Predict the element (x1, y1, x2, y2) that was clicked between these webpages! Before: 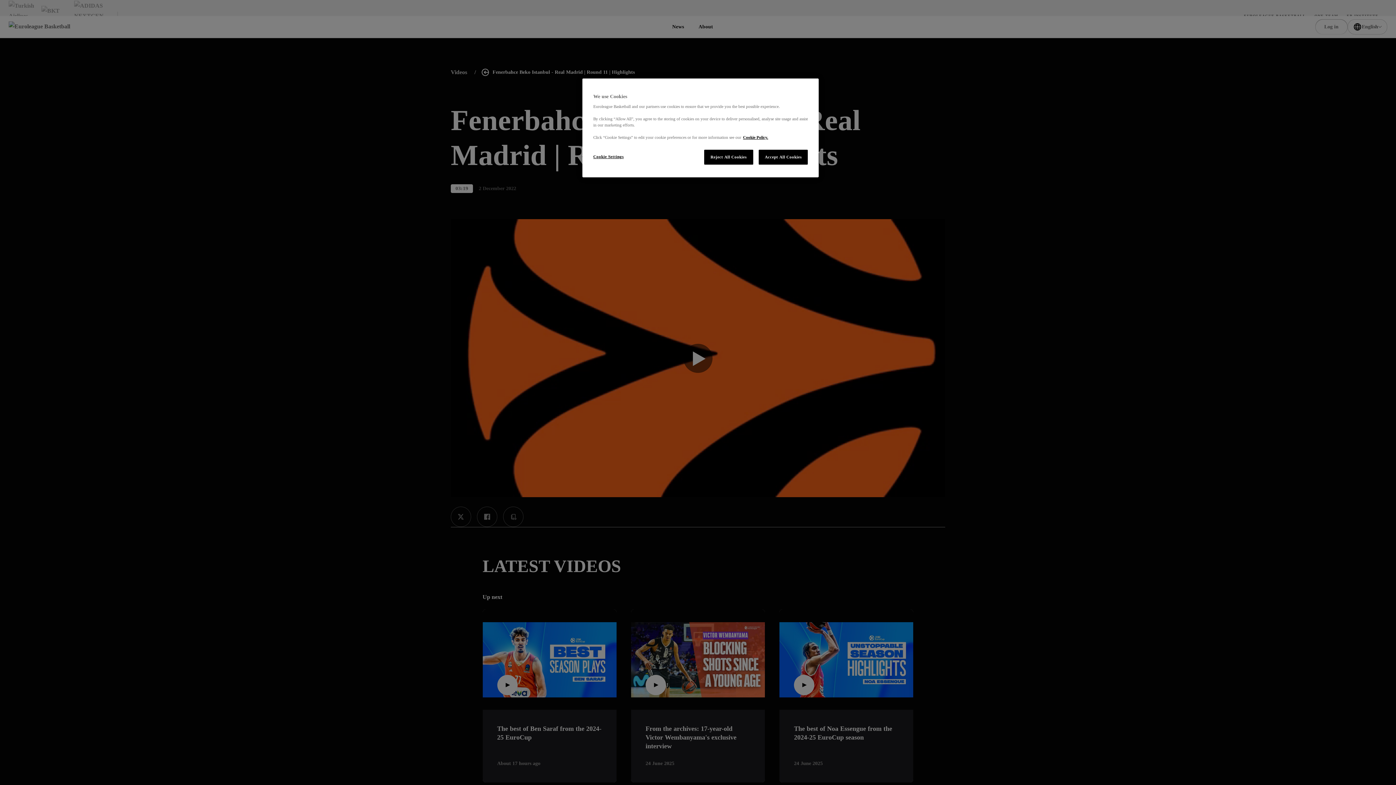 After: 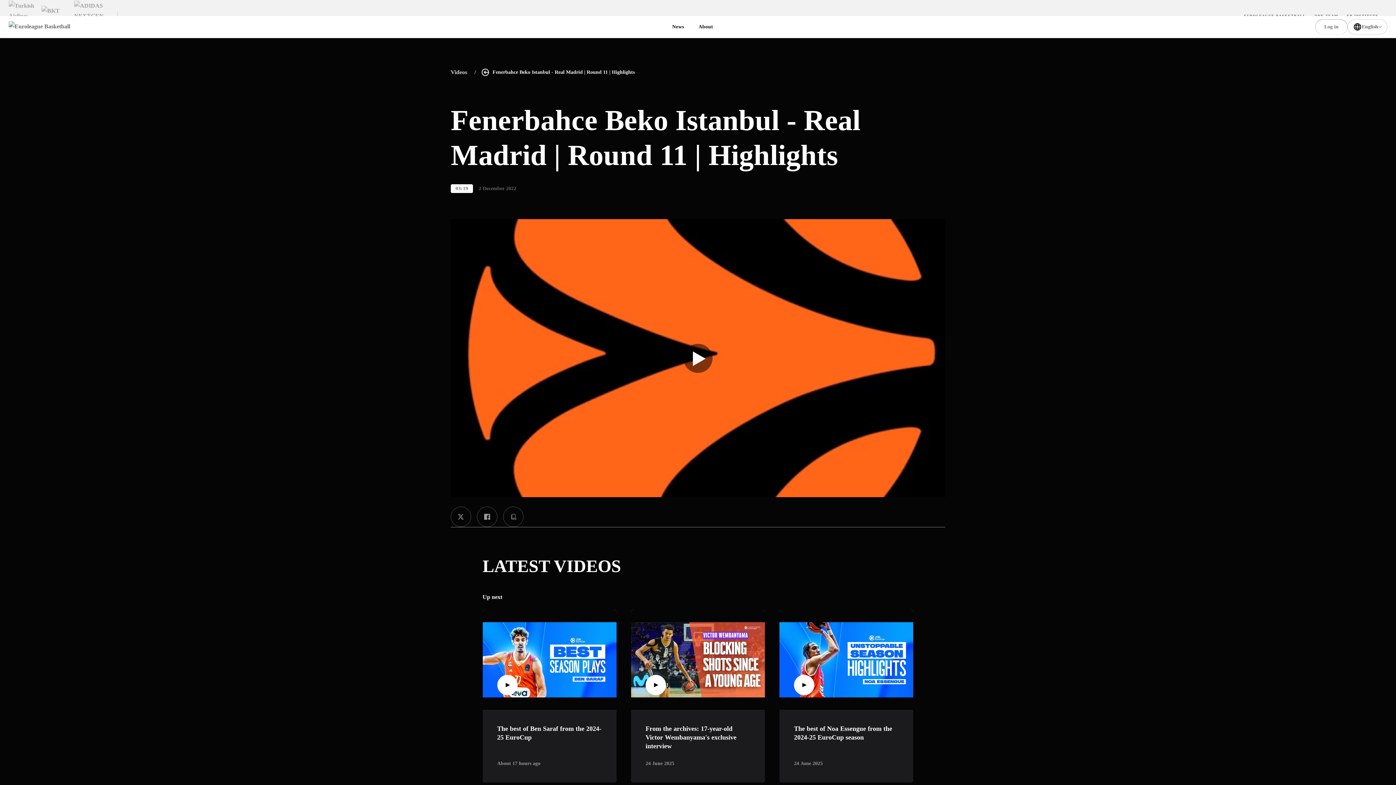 Action: label: Accept All Cookies bbox: (758, 149, 808, 164)